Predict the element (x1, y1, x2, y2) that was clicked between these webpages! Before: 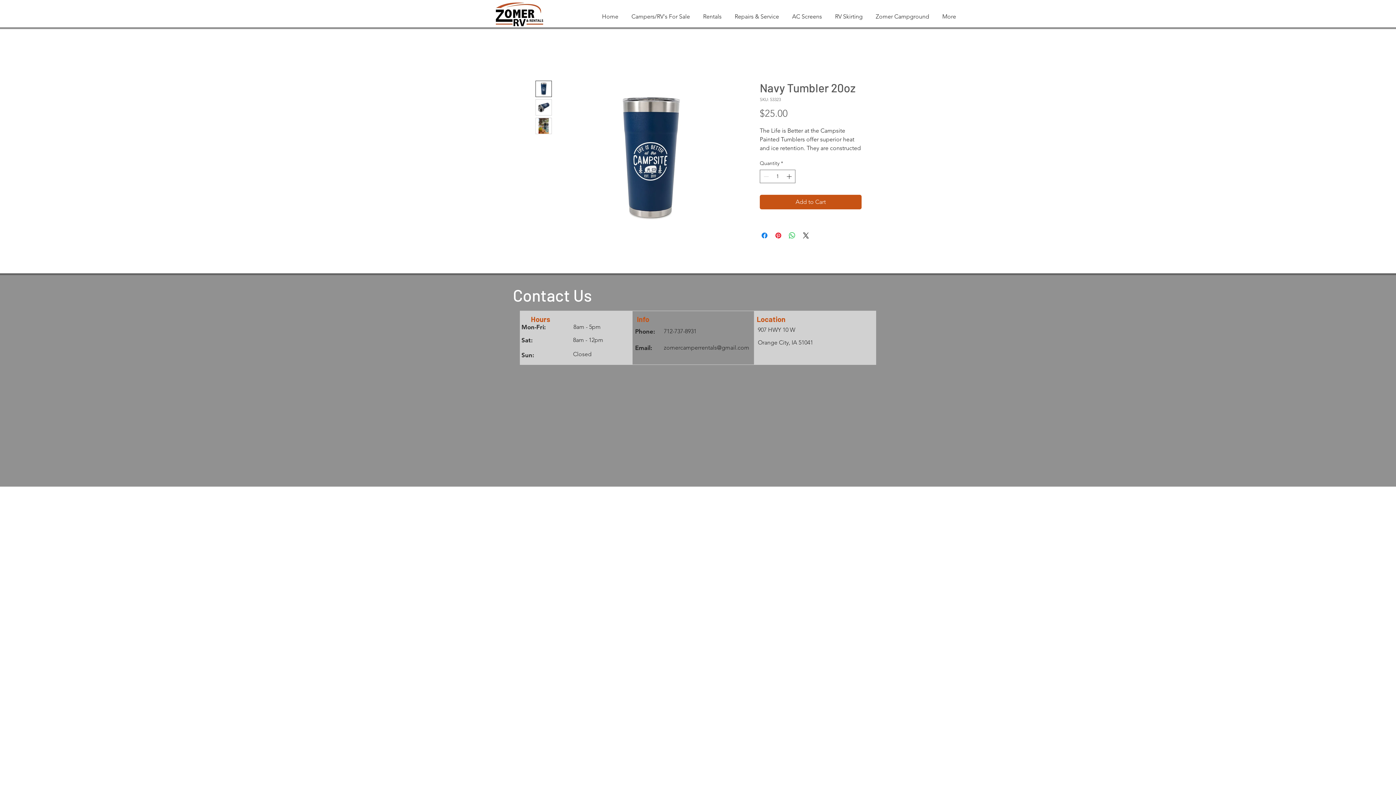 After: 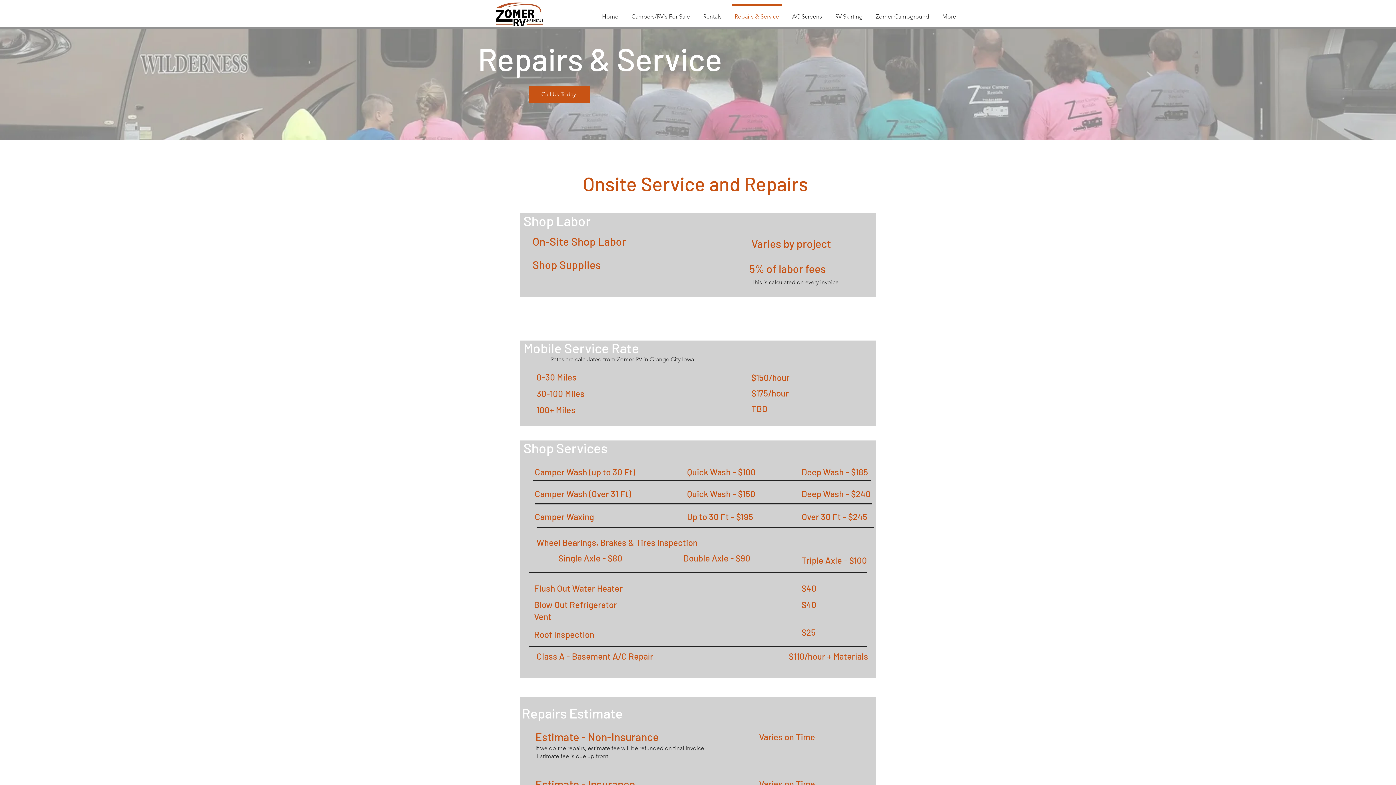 Action: label: Repairs & Service bbox: (728, 4, 785, 22)